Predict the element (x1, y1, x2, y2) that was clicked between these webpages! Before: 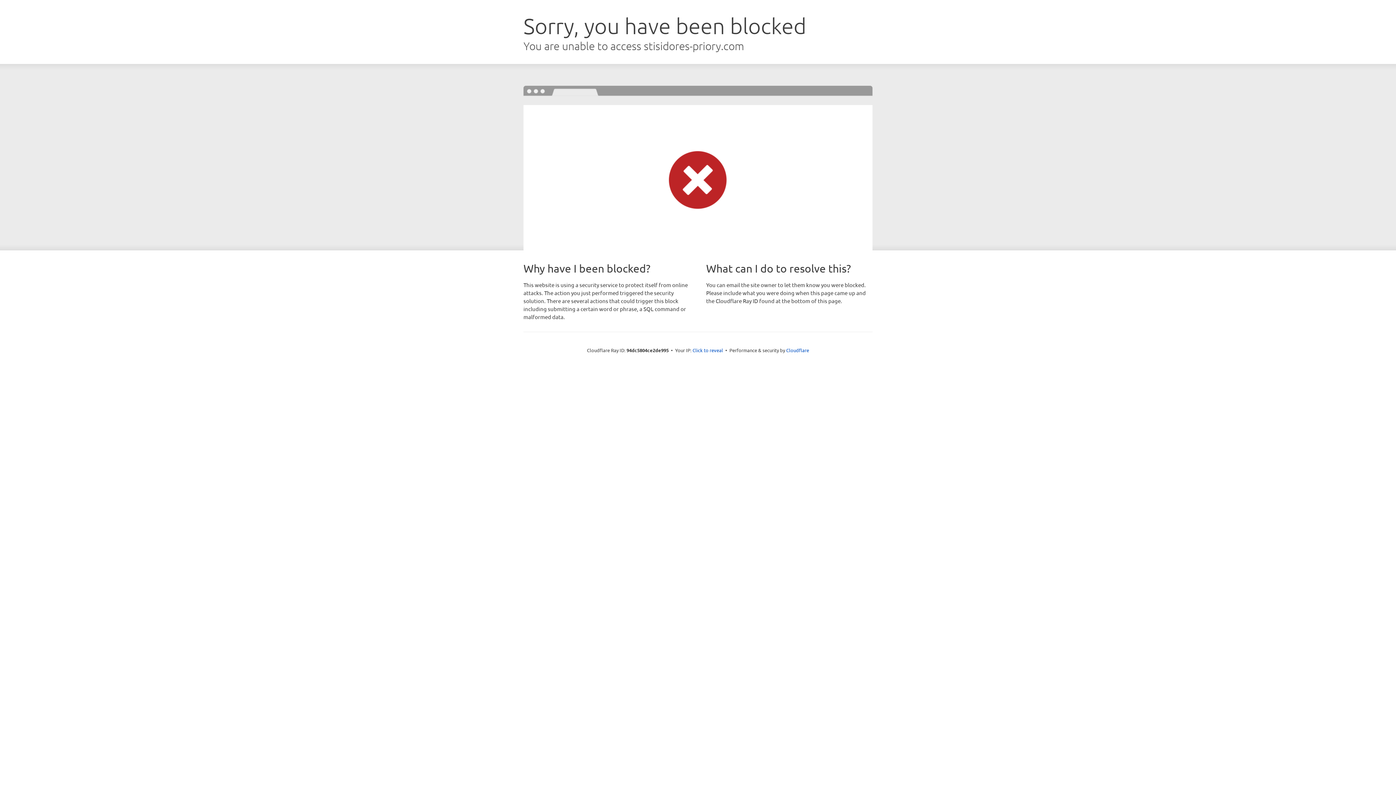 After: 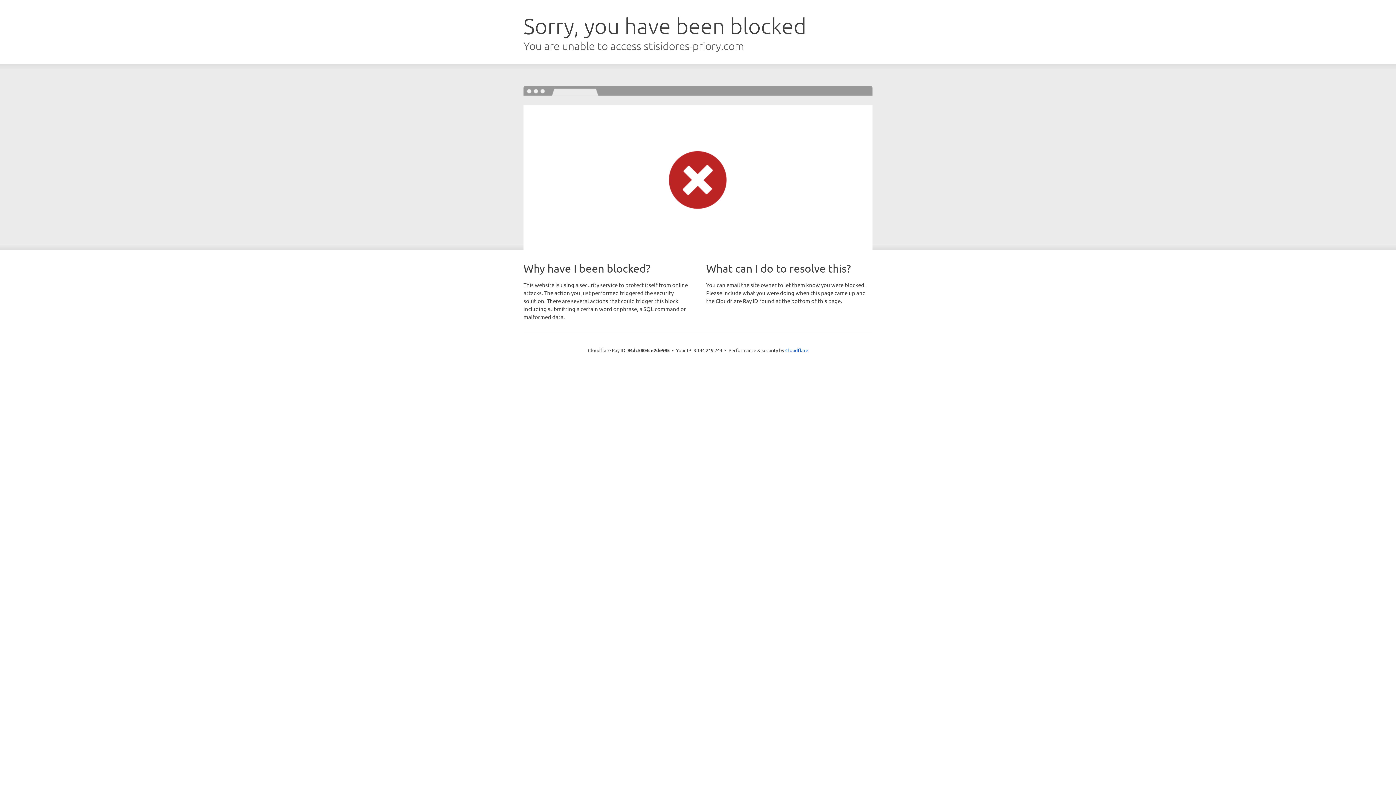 Action: label: Click to reveal bbox: (692, 346, 723, 353)